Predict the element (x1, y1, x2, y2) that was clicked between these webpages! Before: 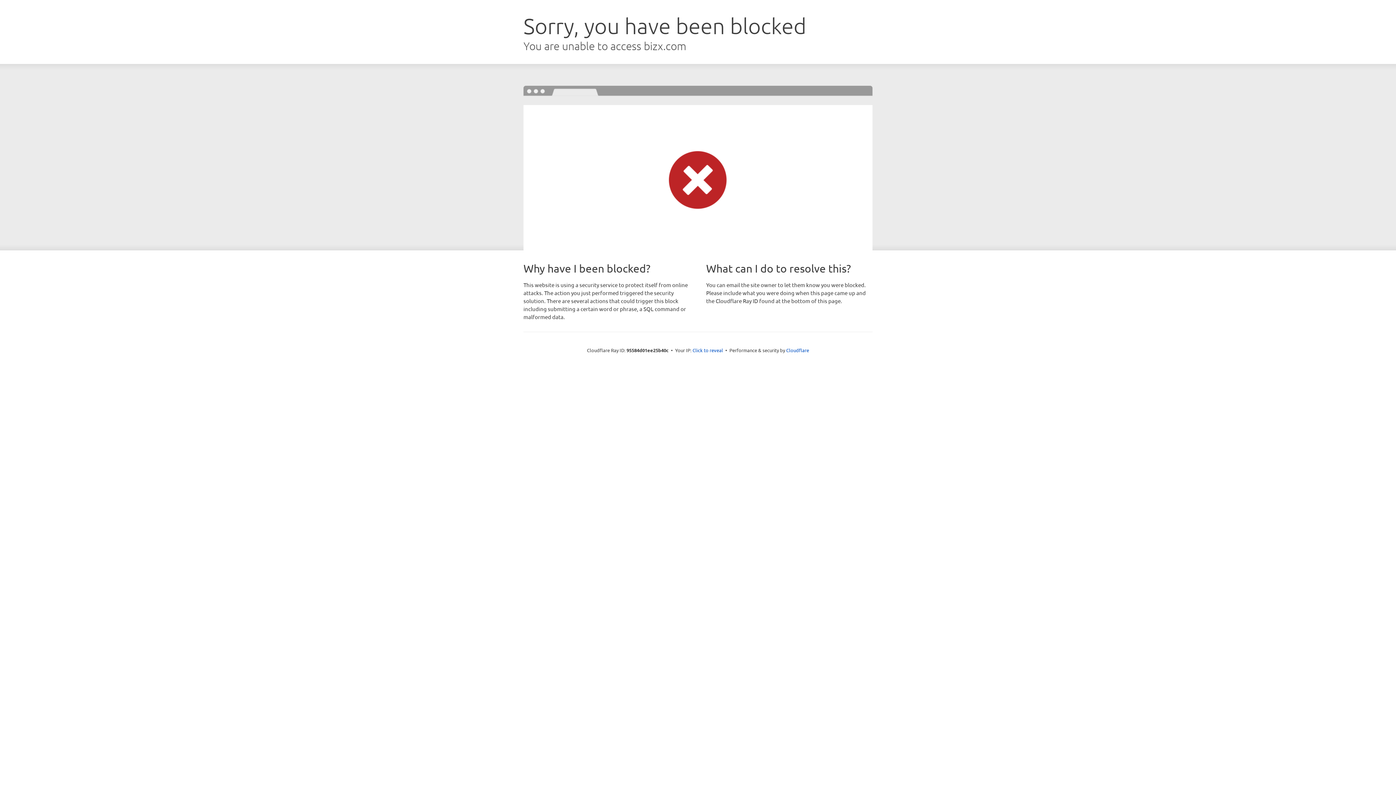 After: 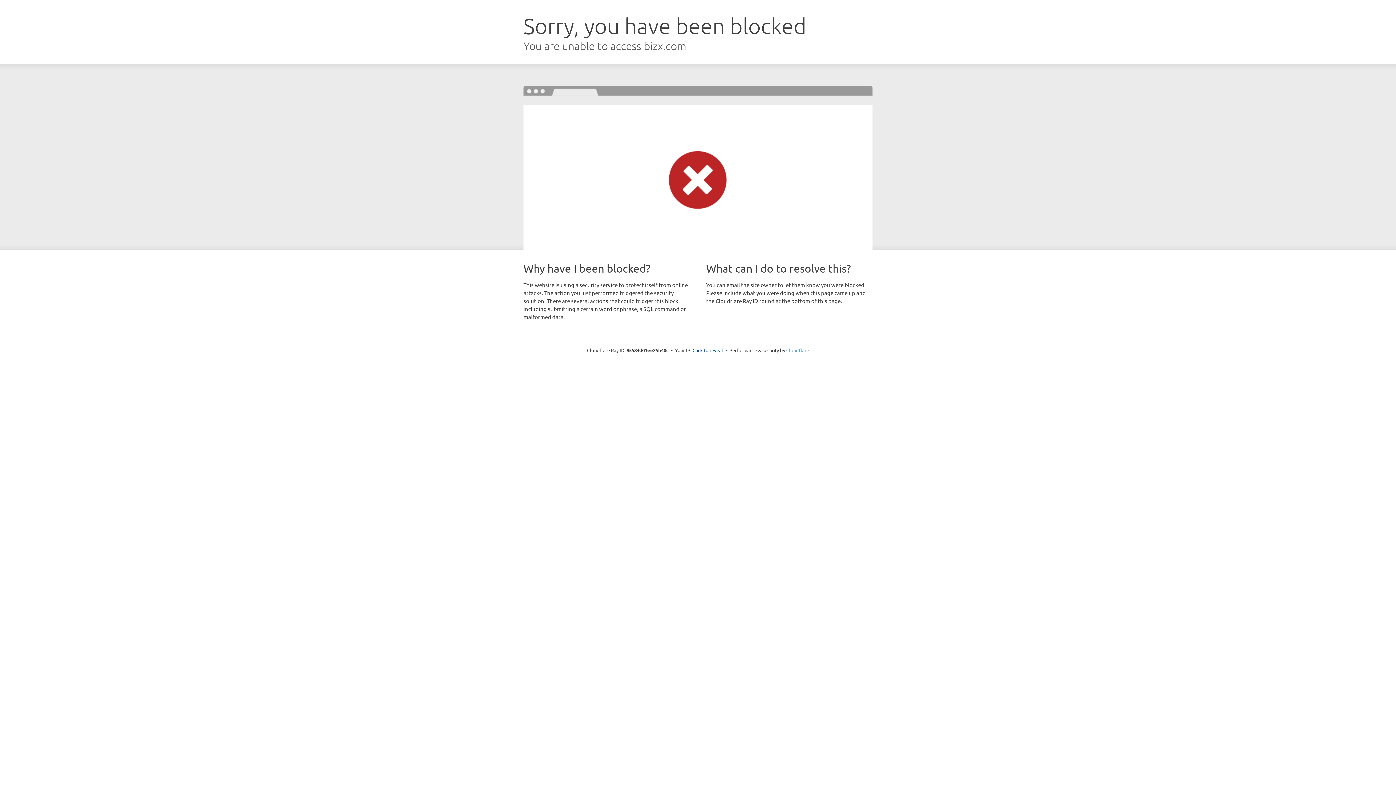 Action: bbox: (786, 347, 809, 353) label: Cloudflare